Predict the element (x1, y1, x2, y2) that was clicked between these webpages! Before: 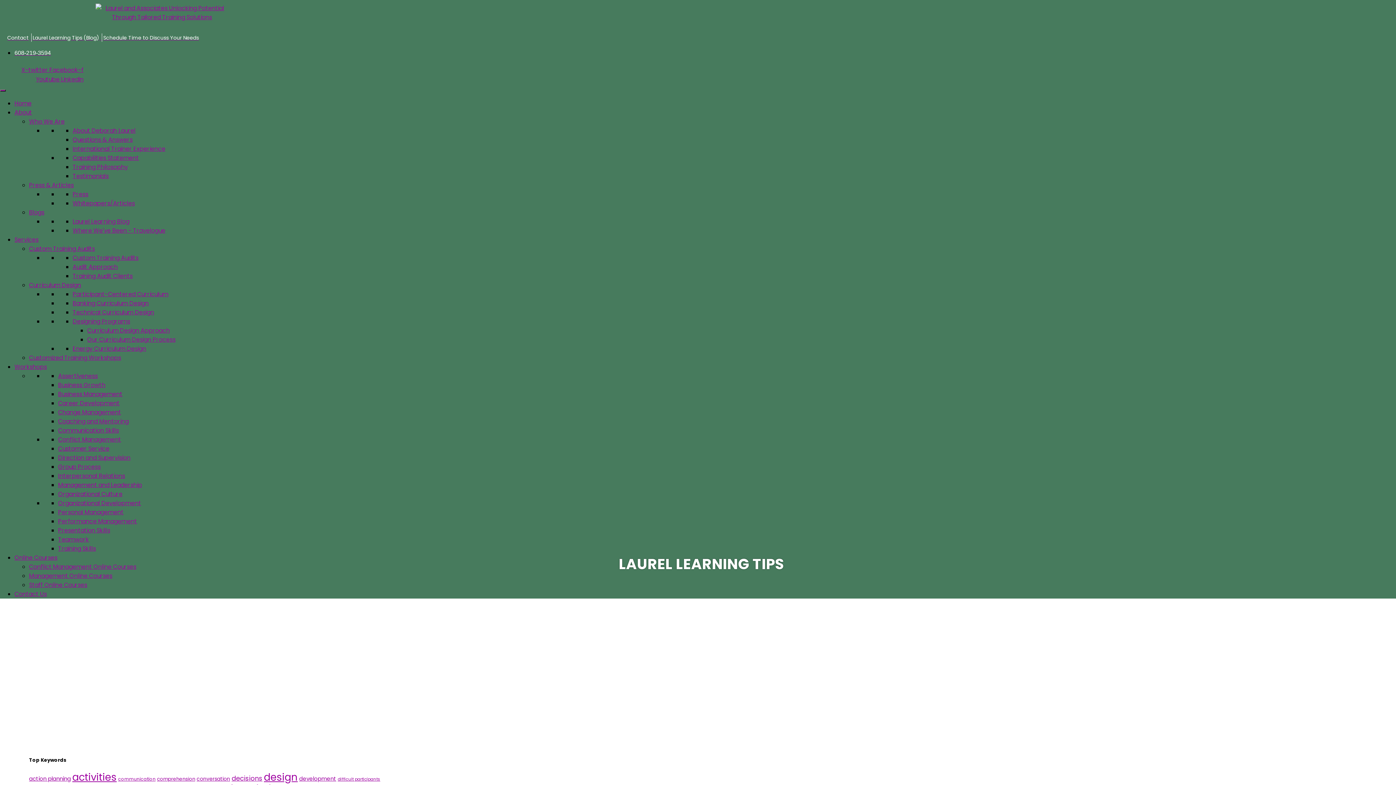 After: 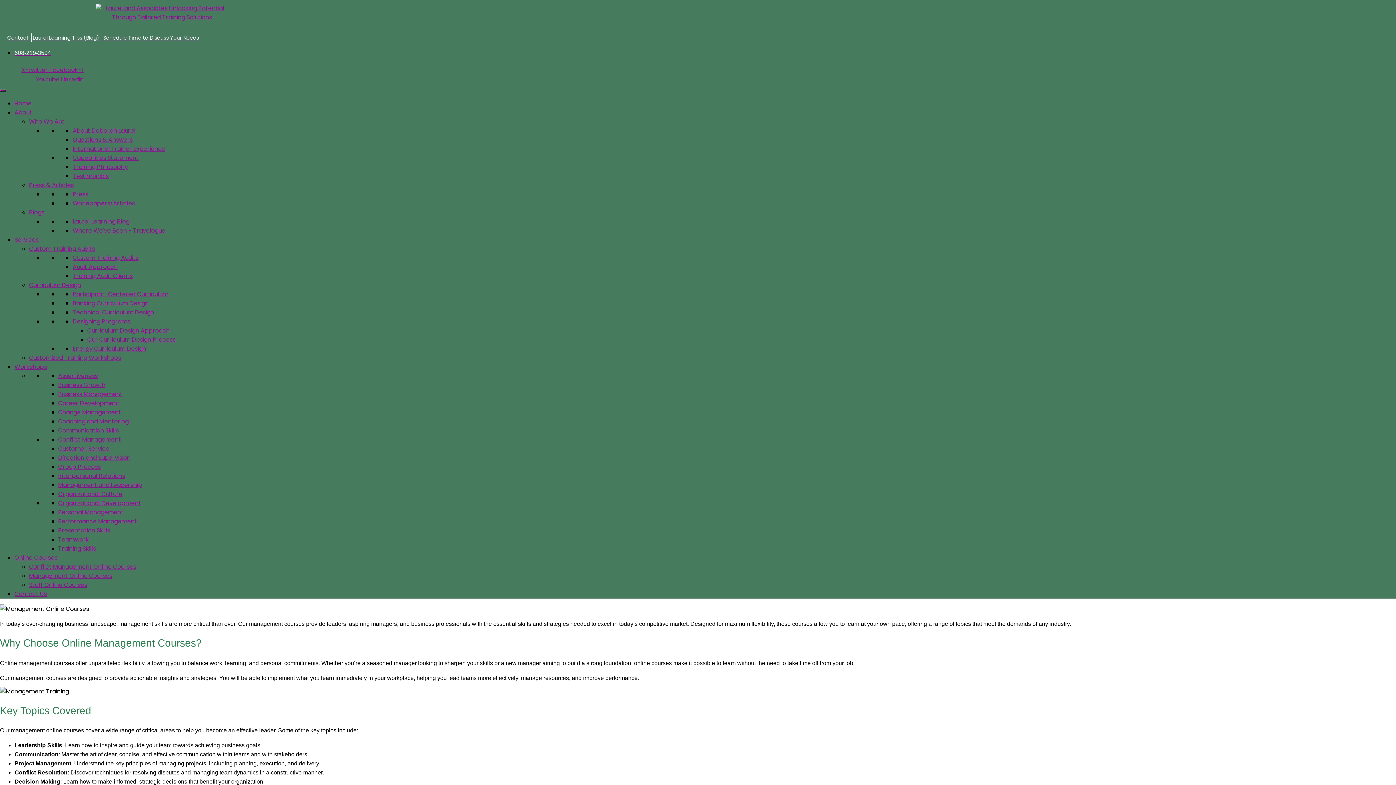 Action: label: Management Online Courses bbox: (29, 572, 112, 580)